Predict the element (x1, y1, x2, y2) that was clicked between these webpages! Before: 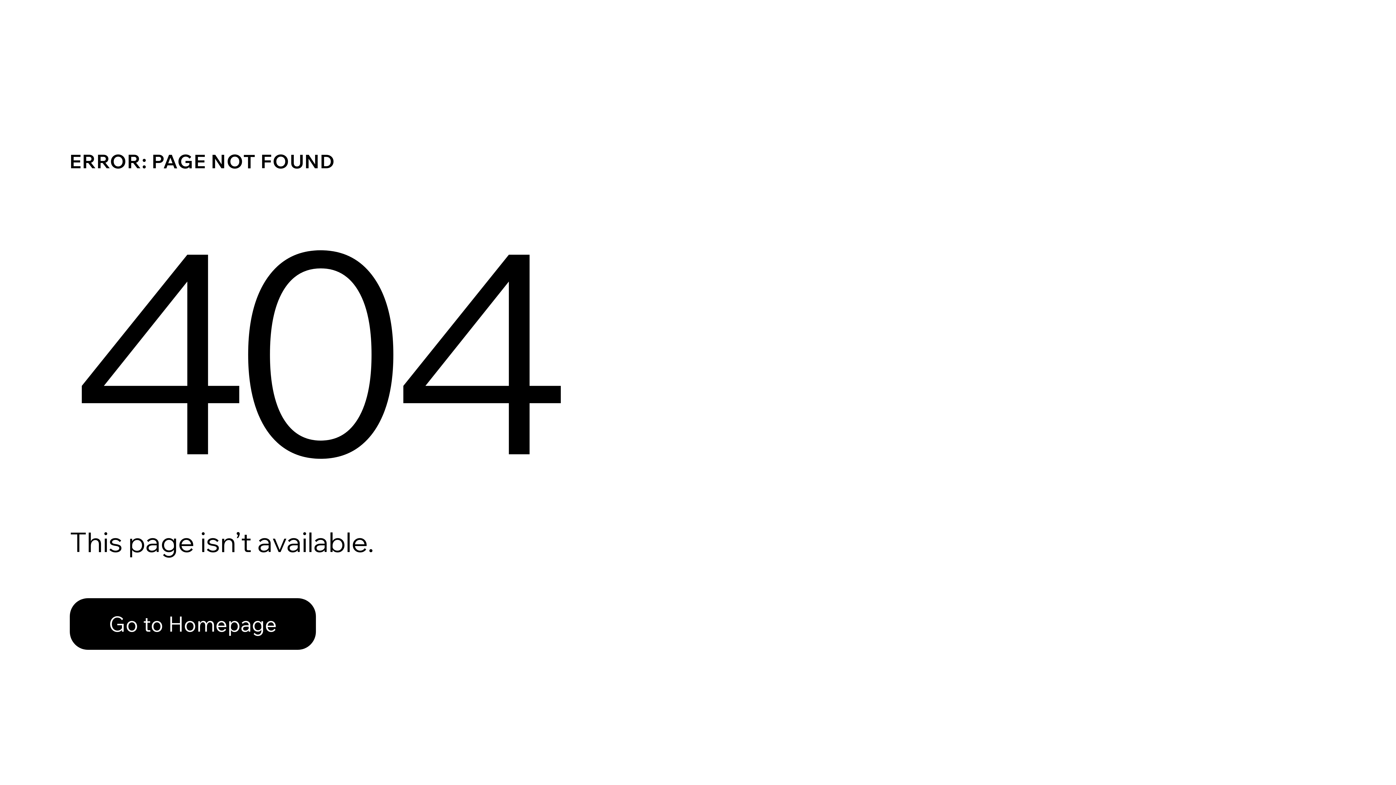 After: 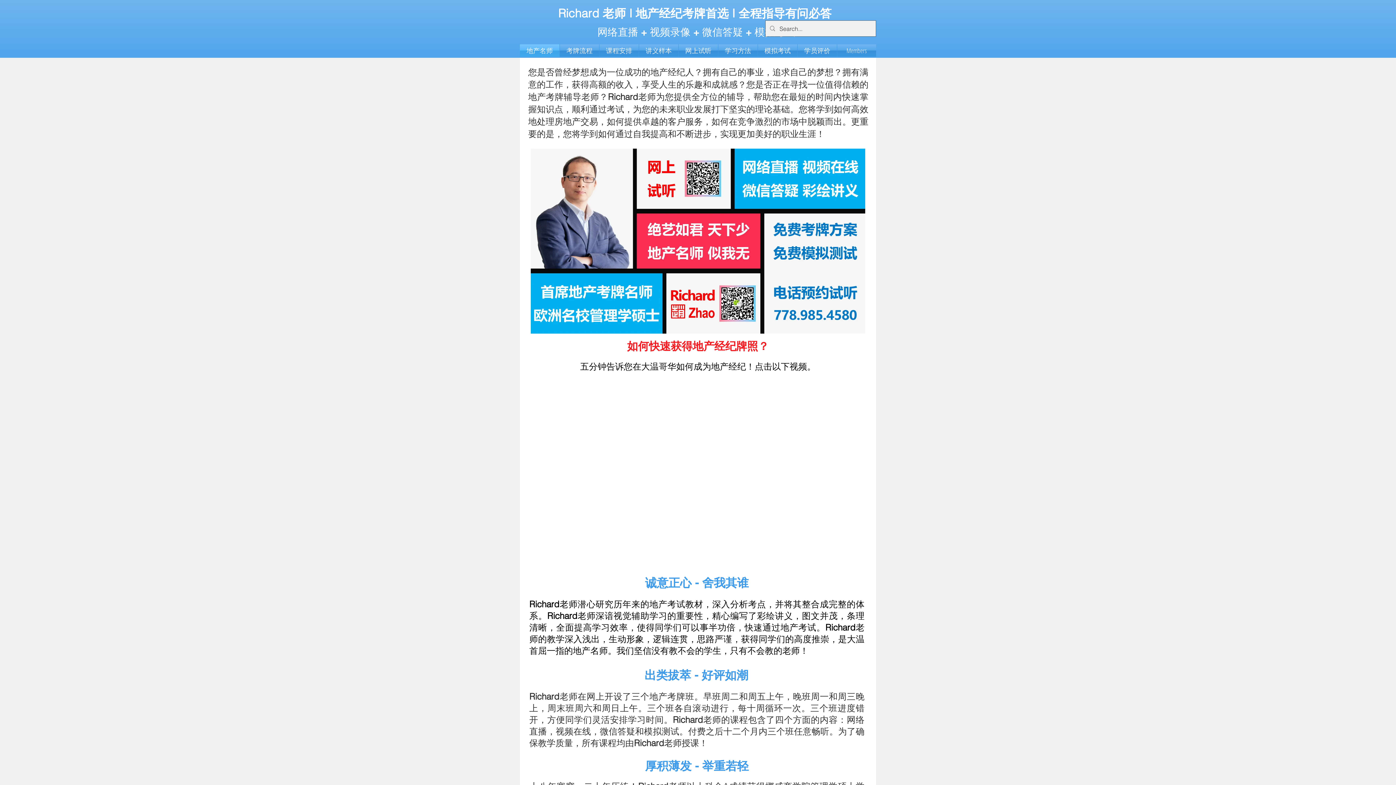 Action: bbox: (69, 582, 768, 659) label: Go to Homepage